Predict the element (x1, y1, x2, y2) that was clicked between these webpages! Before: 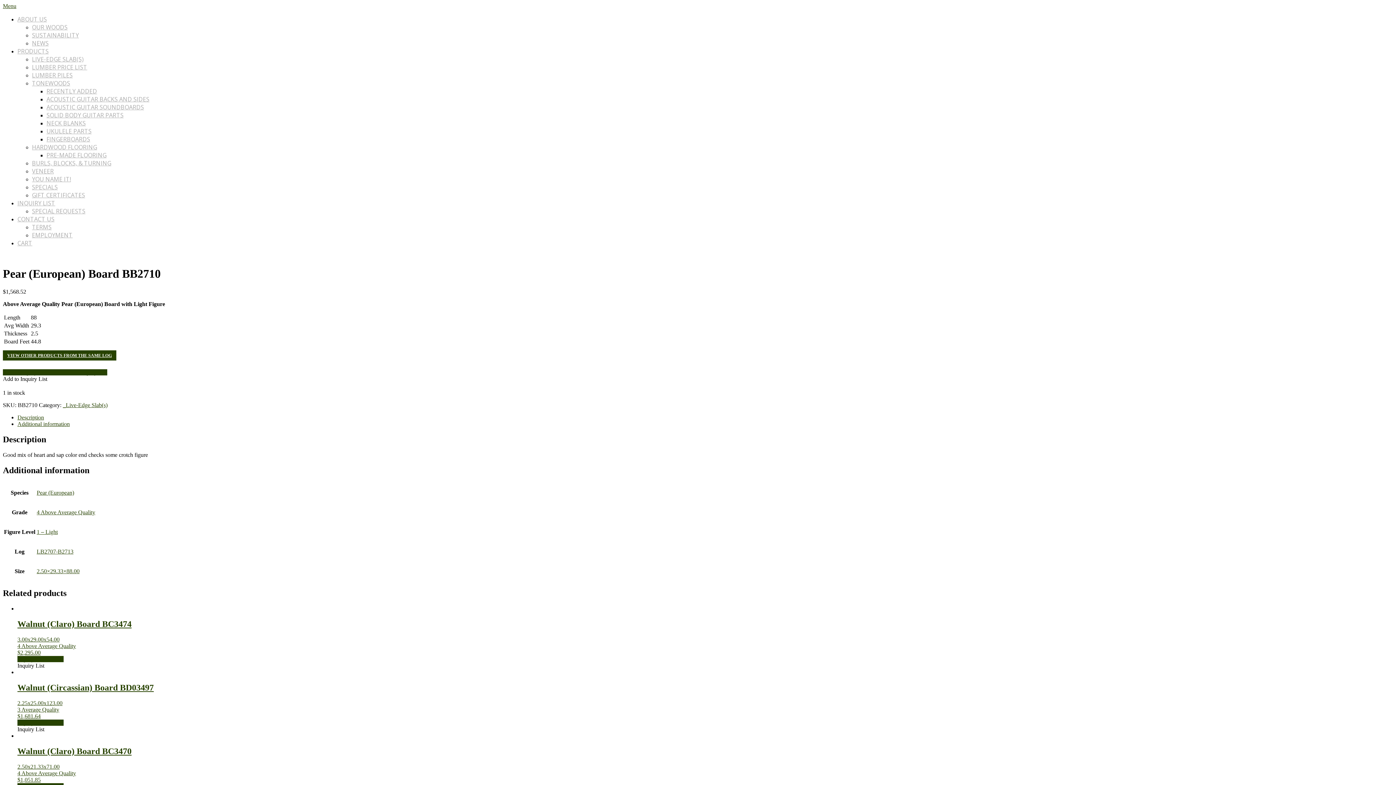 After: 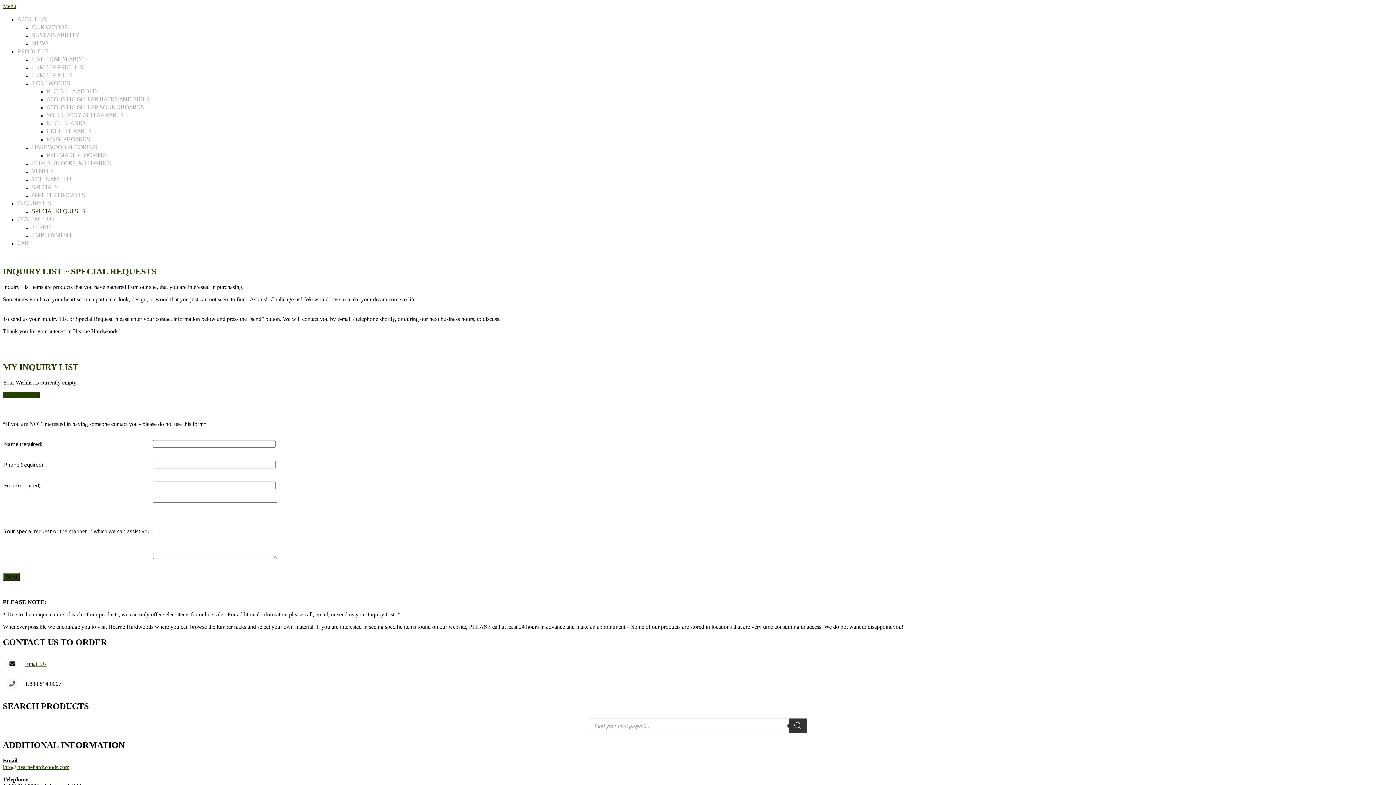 Action: bbox: (17, 199, 55, 207) label: INQUIRY LIST